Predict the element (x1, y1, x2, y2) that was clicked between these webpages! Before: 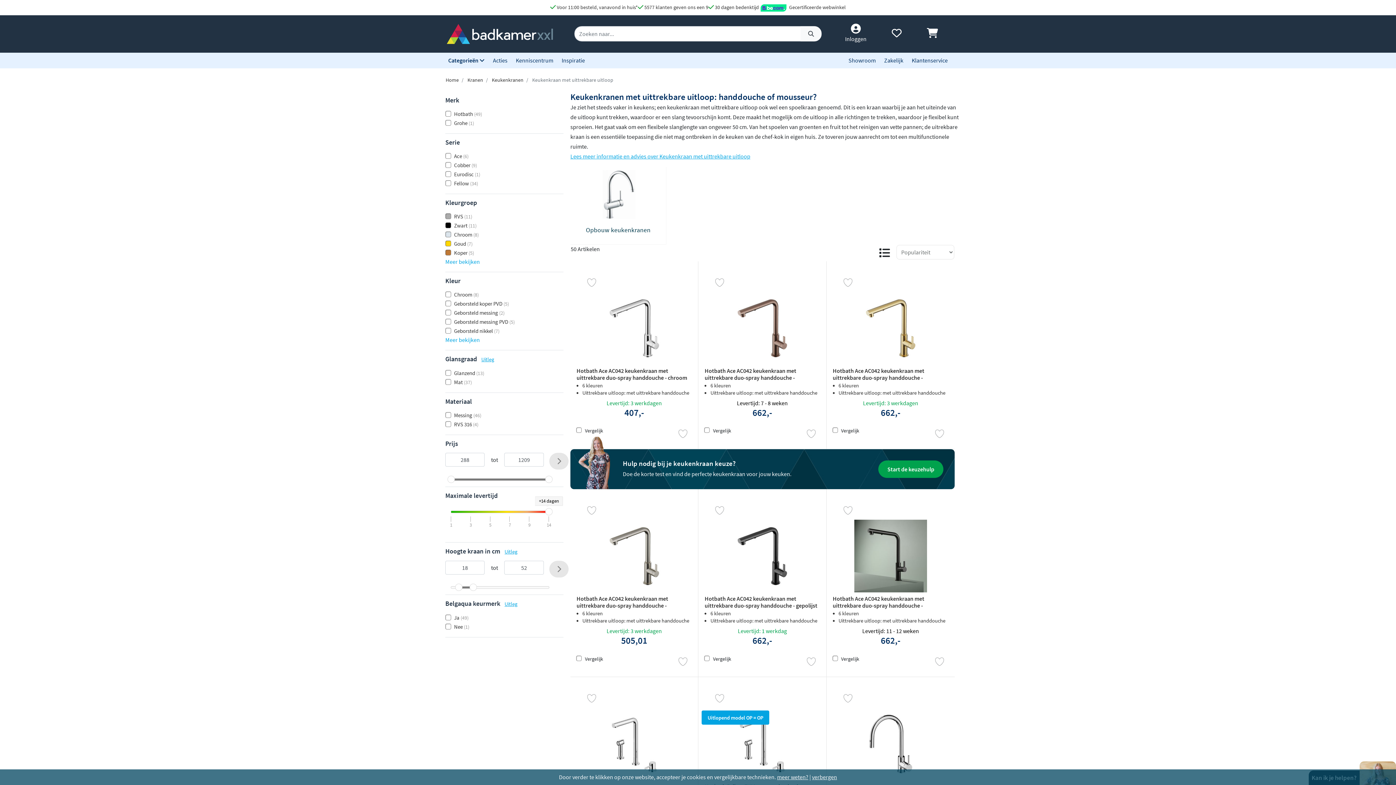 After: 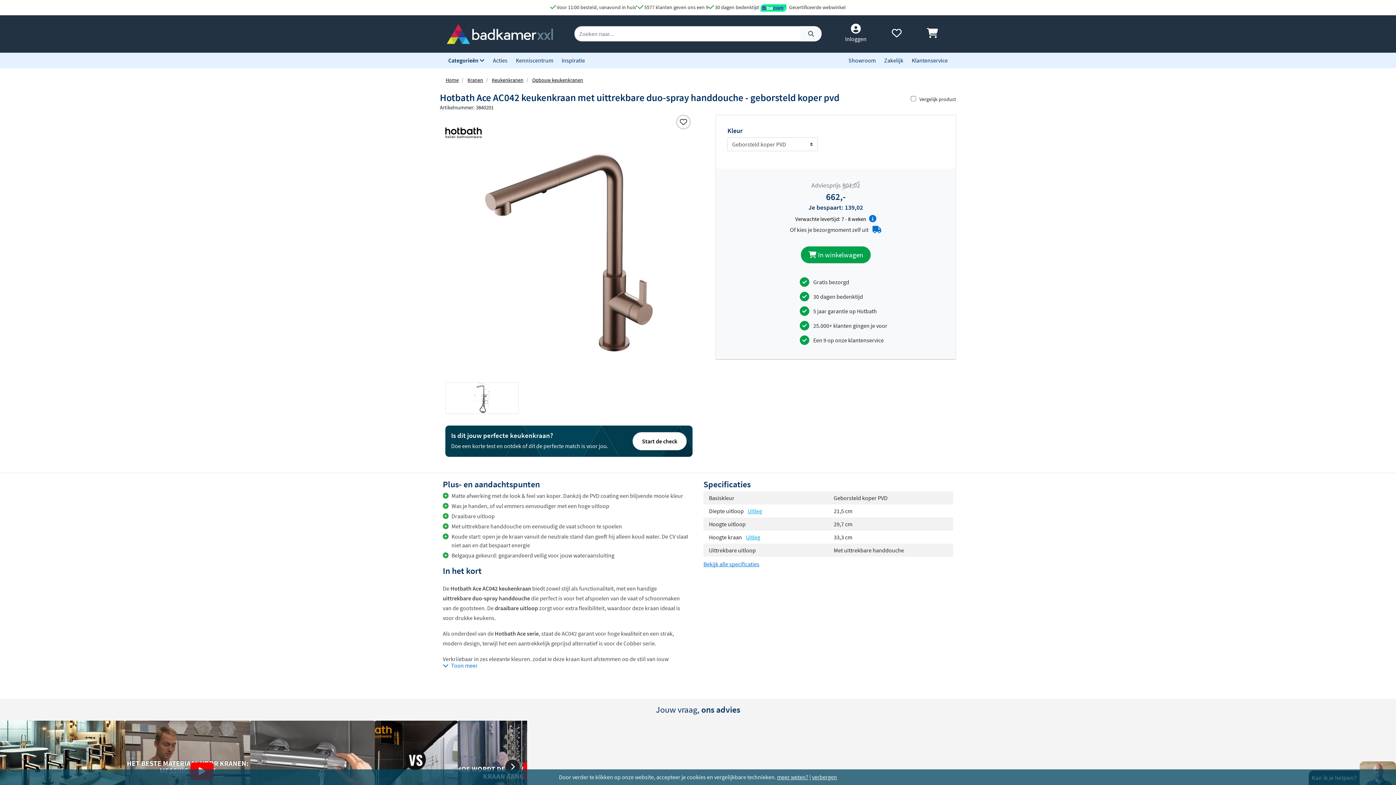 Action: bbox: (699, 291, 826, 417) label: Hotbath Ace AC042 keukenkraan met uittrekbare duo-spray handdouche - geborsteld koper pvd
6 kleuren
Uittrekbare uitloop: met uittrekbare handdouche

Levertijd: 7 - 8 weken

662,-